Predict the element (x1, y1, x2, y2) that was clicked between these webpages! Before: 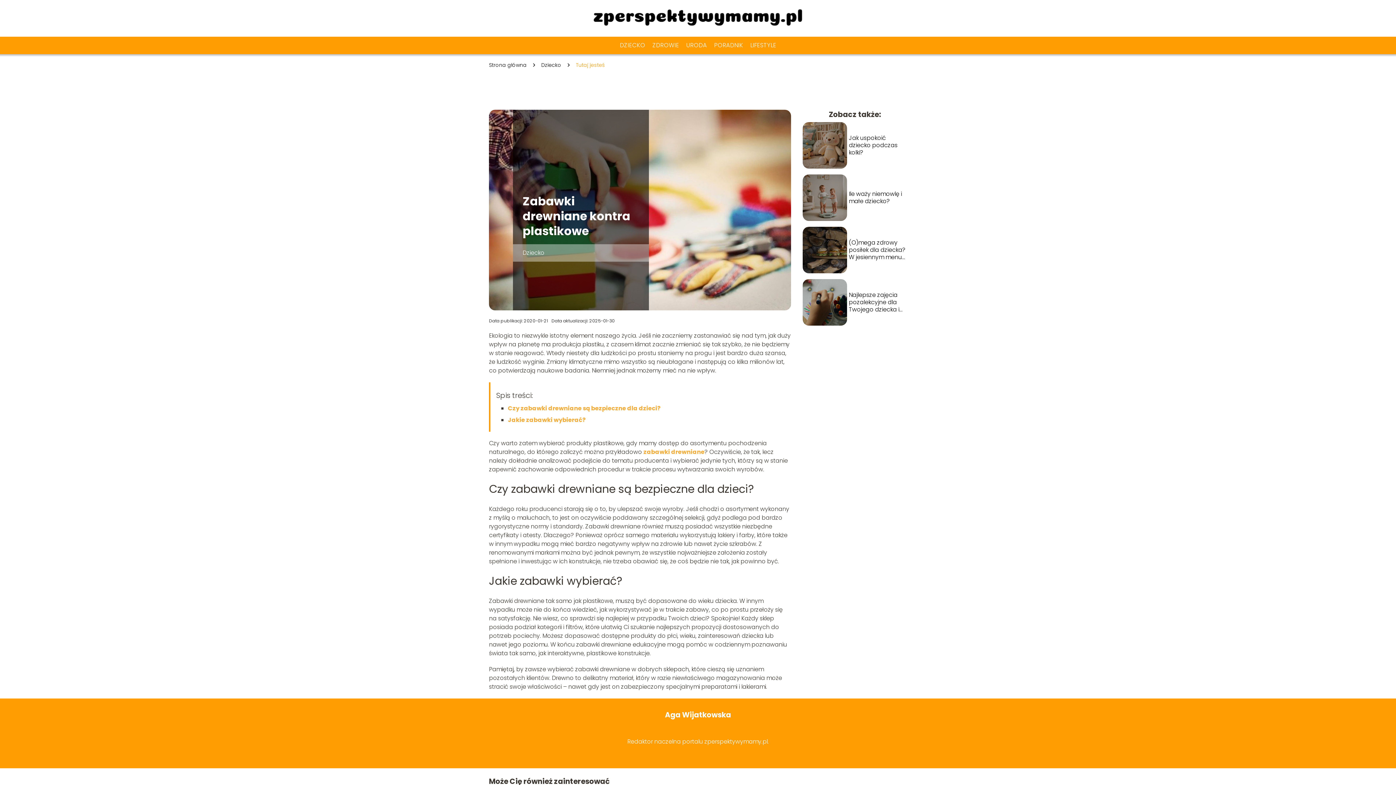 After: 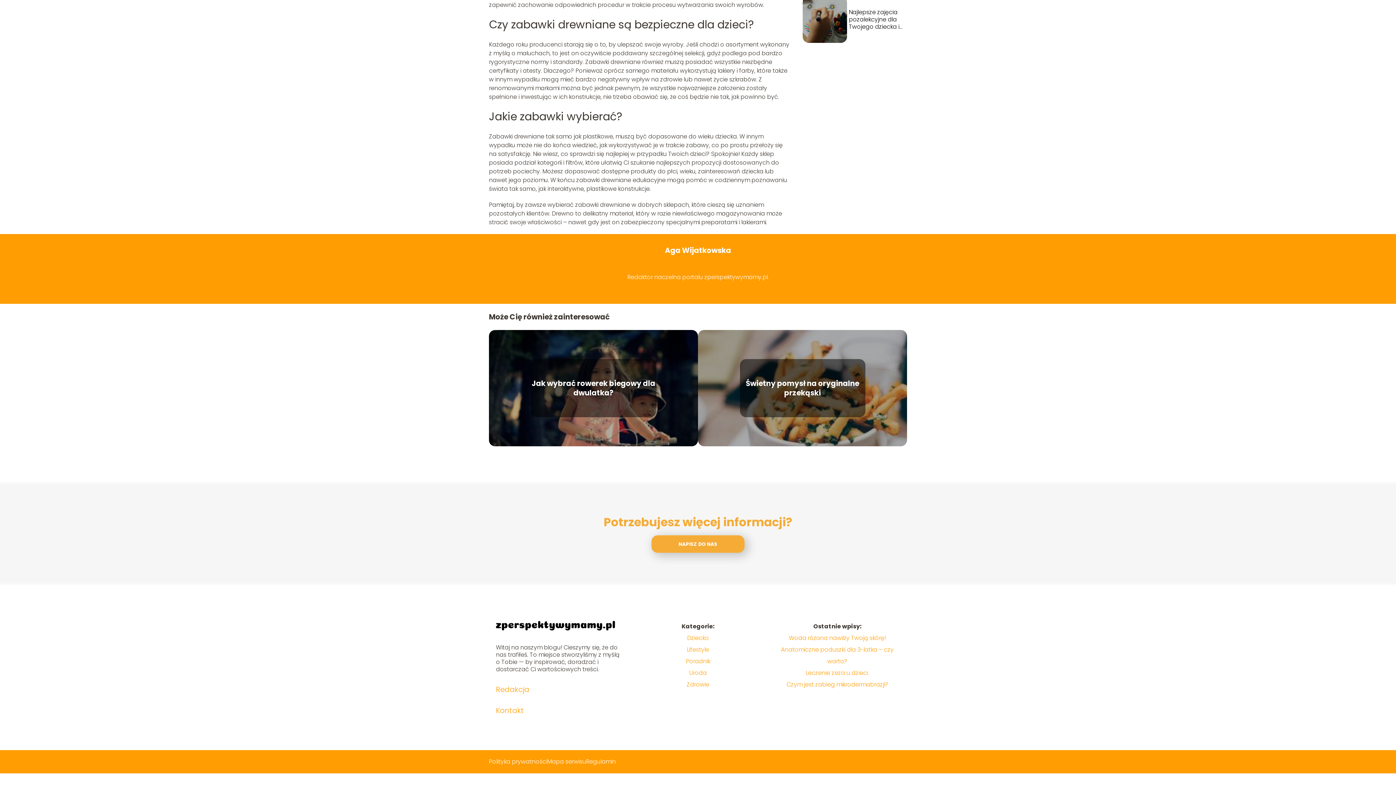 Action: label: Czy zabawki drewniane są bezpieczne dla dzieci? bbox: (508, 404, 660, 412)